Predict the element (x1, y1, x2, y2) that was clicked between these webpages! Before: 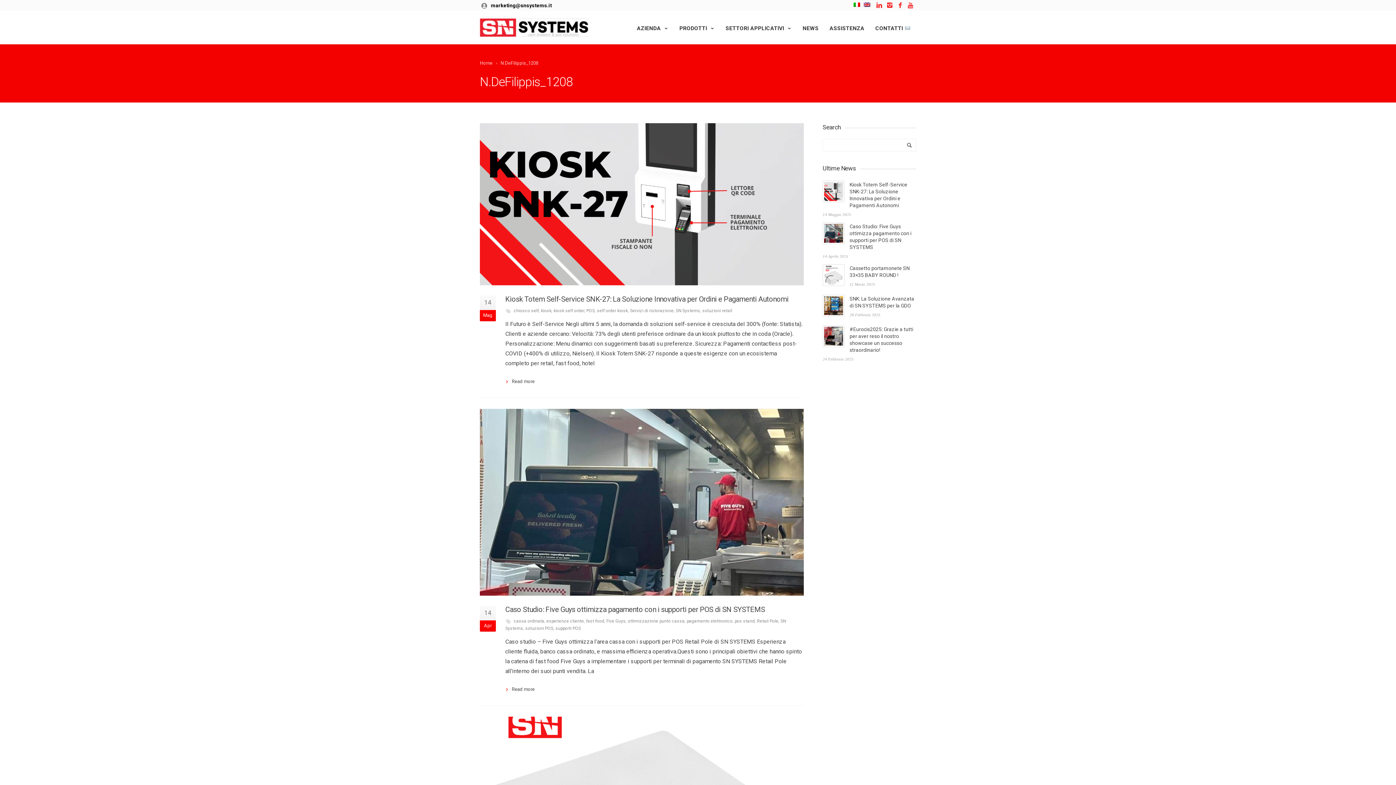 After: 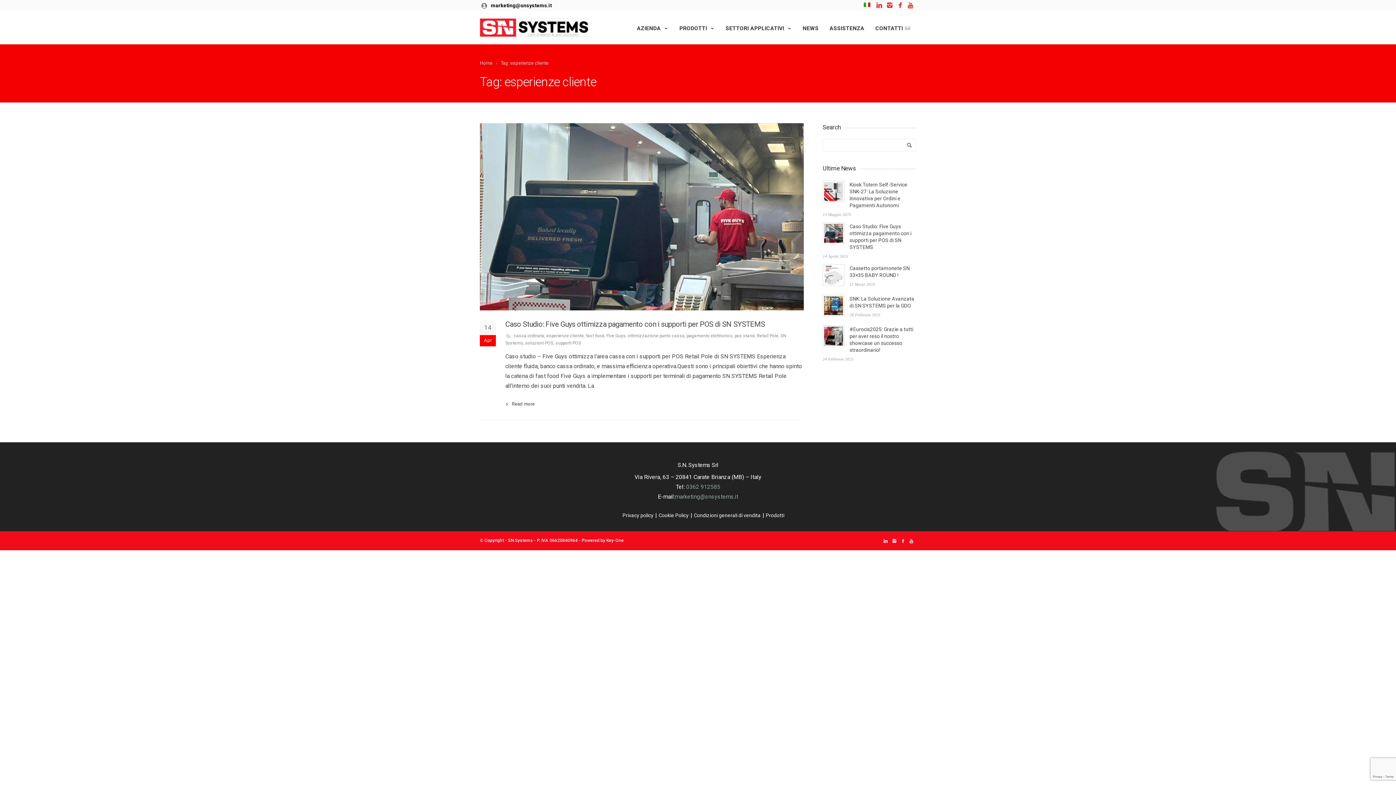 Action: label: esperienze cliente bbox: (546, 618, 584, 624)